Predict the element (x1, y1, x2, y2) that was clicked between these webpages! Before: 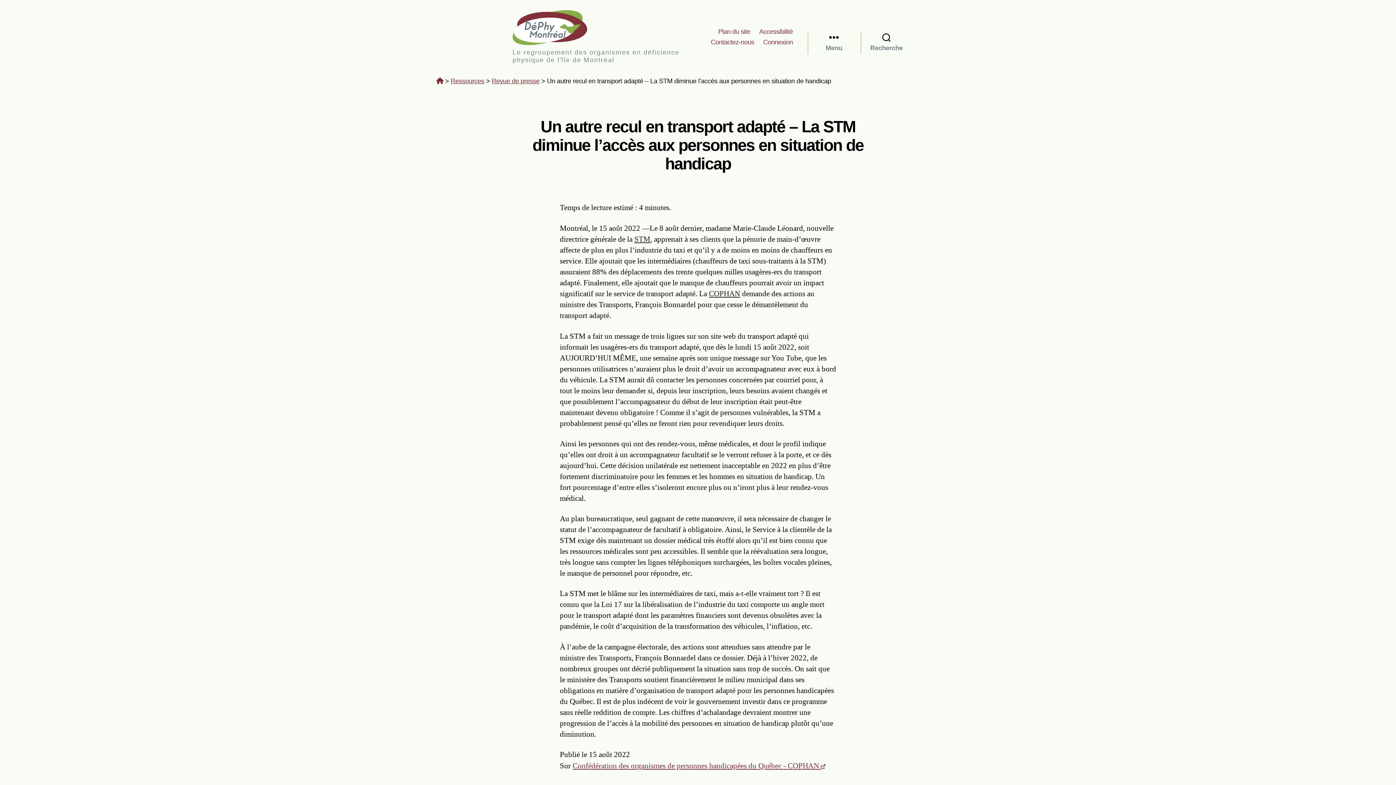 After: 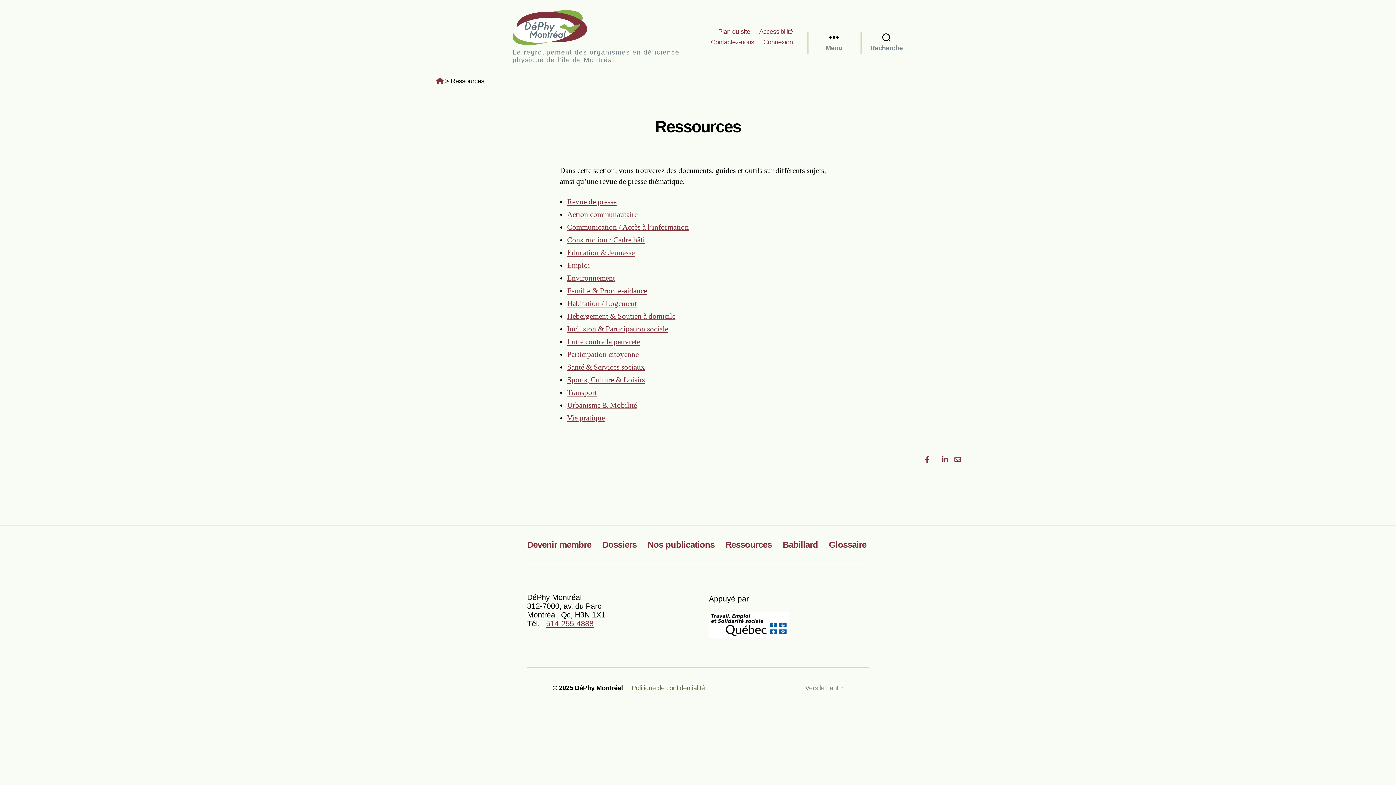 Action: bbox: (450, 77, 484, 84) label: Ressources